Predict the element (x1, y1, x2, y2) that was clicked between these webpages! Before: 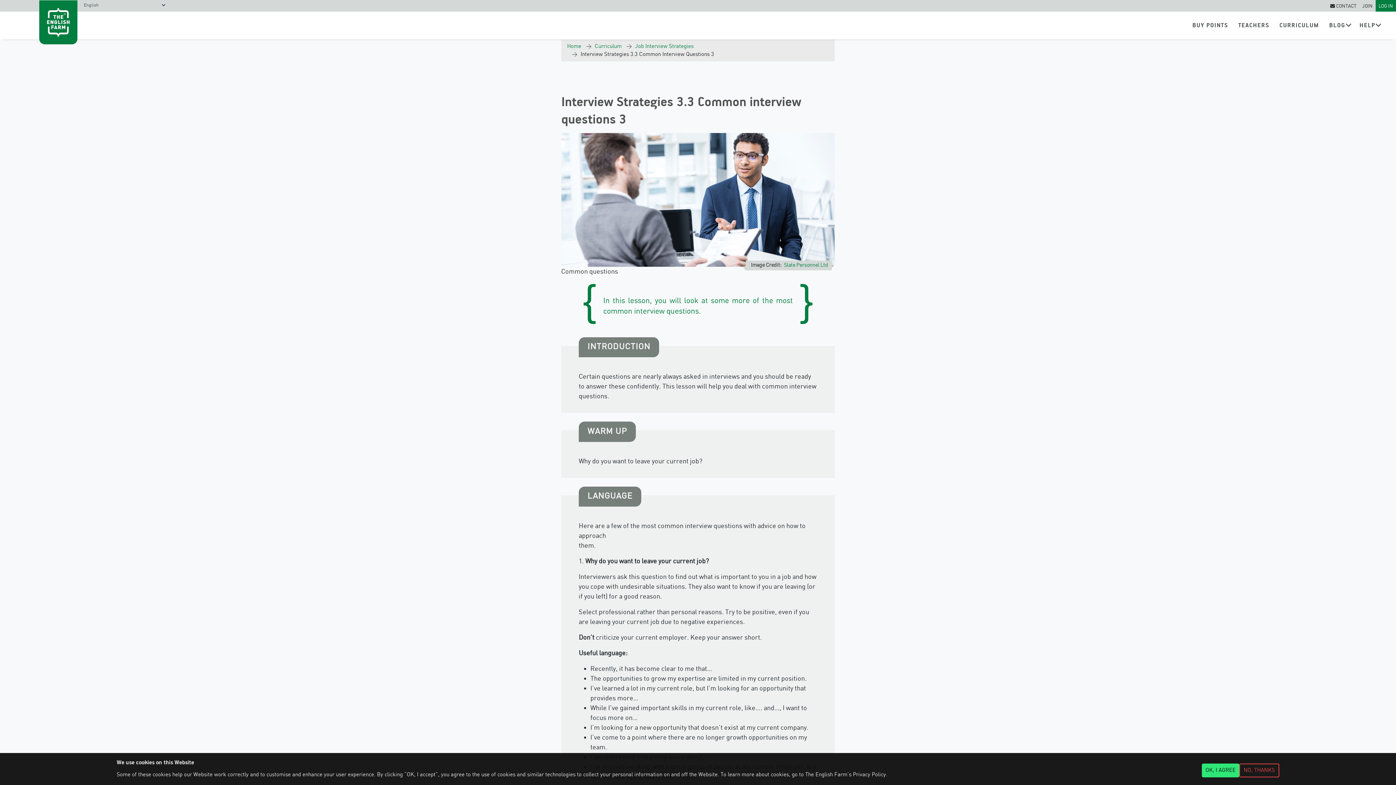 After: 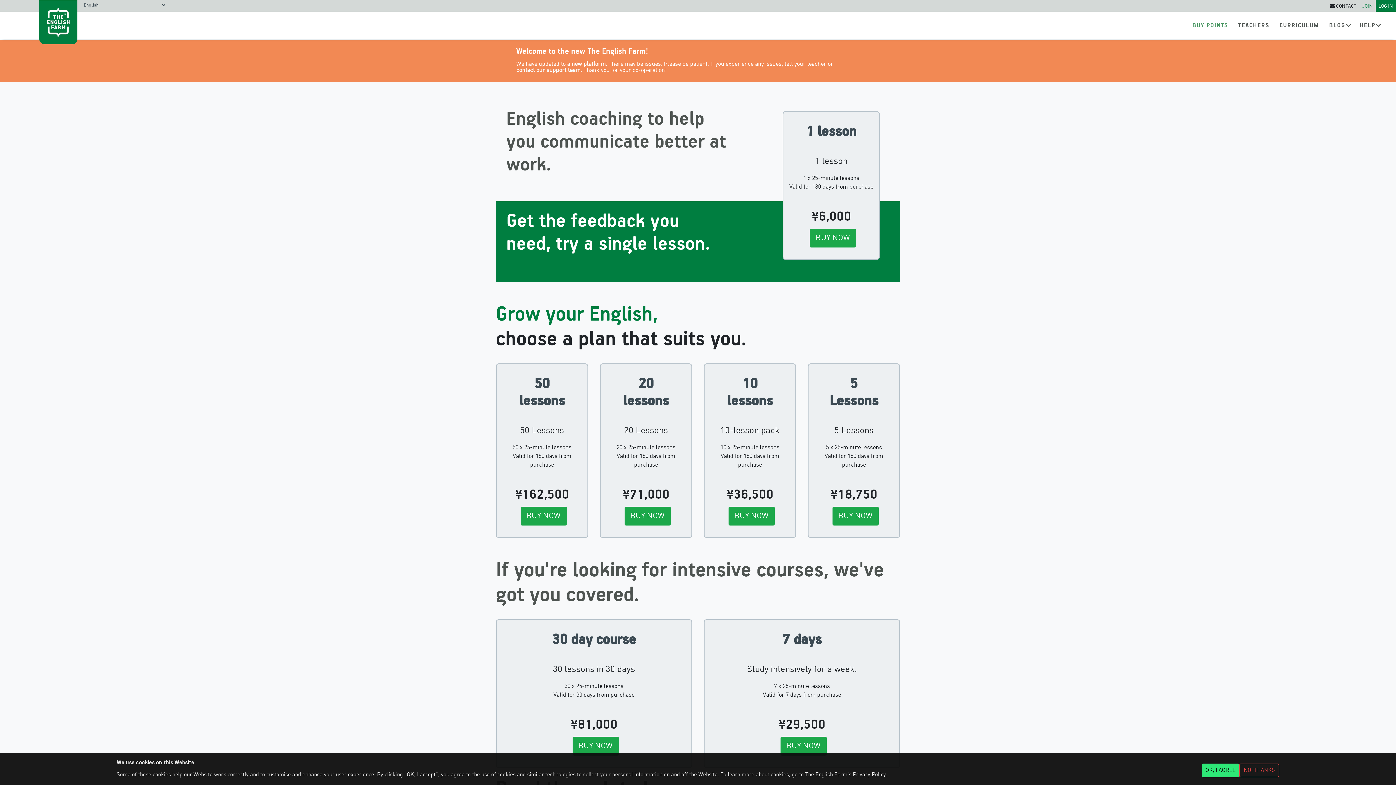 Action: bbox: (1189, 17, 1231, 33) label: BUY POINTS